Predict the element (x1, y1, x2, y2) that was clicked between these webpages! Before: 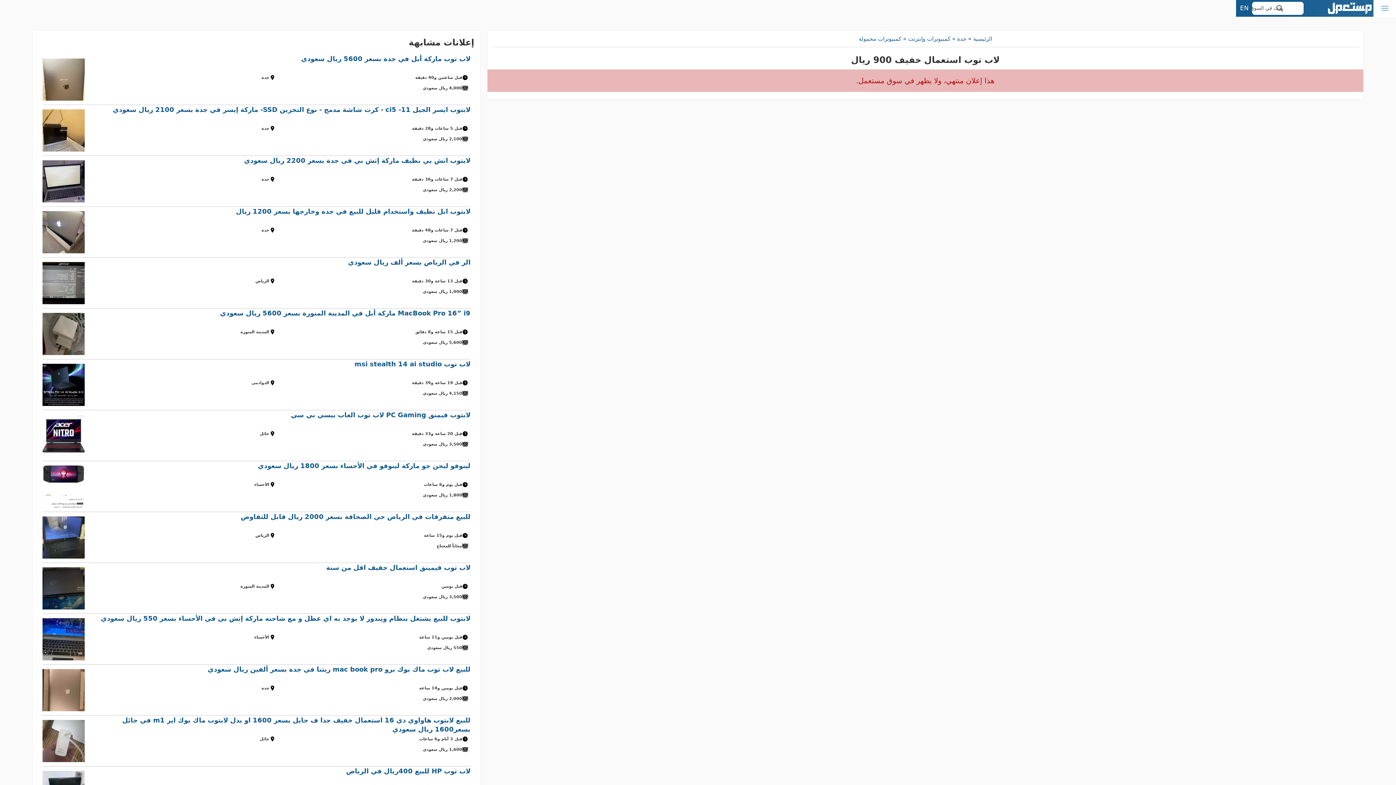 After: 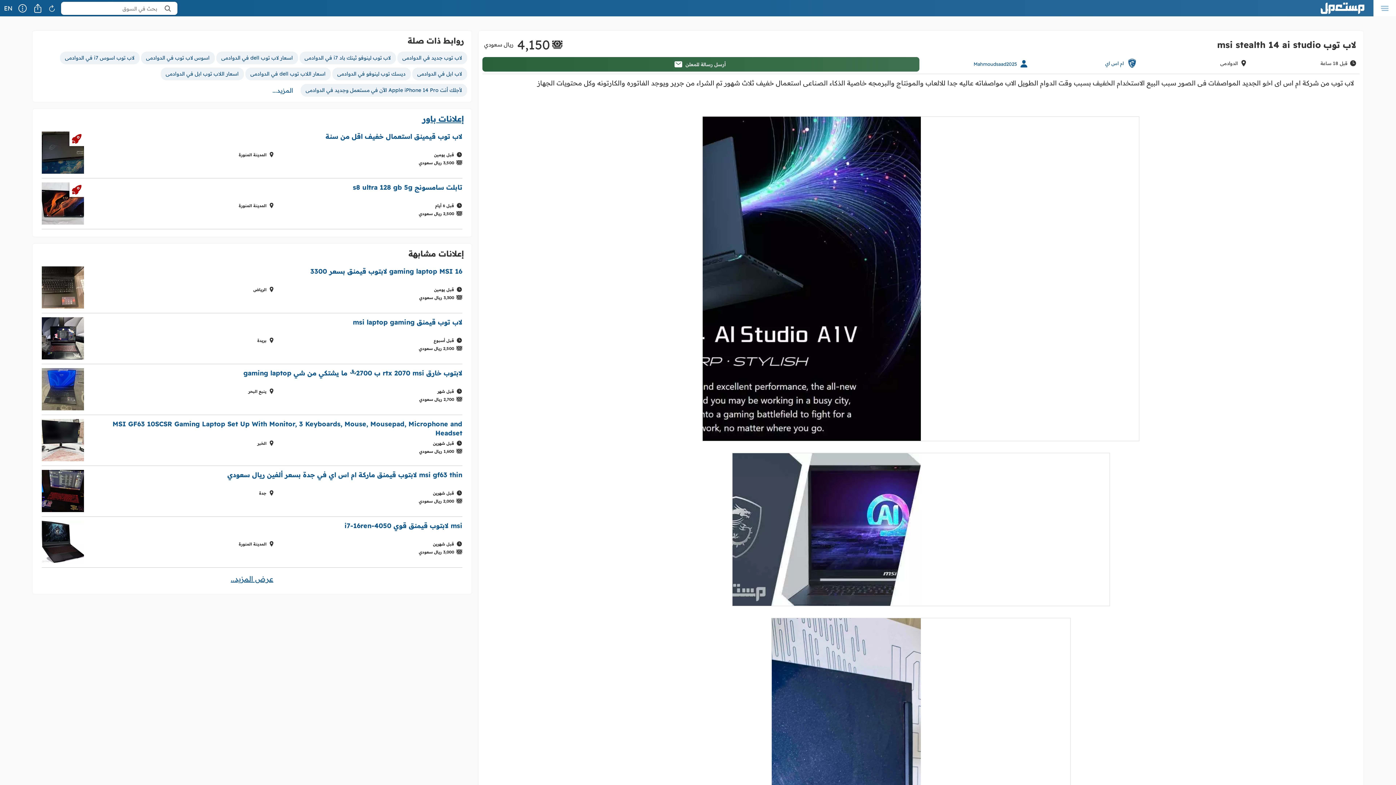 Action: label: لاب توب msi stealth 14 ai studio
قبل 19 ساعة و39 دقيقة
الدوادمى
4,150 ريال سعودي bbox: (42, 359, 470, 410)